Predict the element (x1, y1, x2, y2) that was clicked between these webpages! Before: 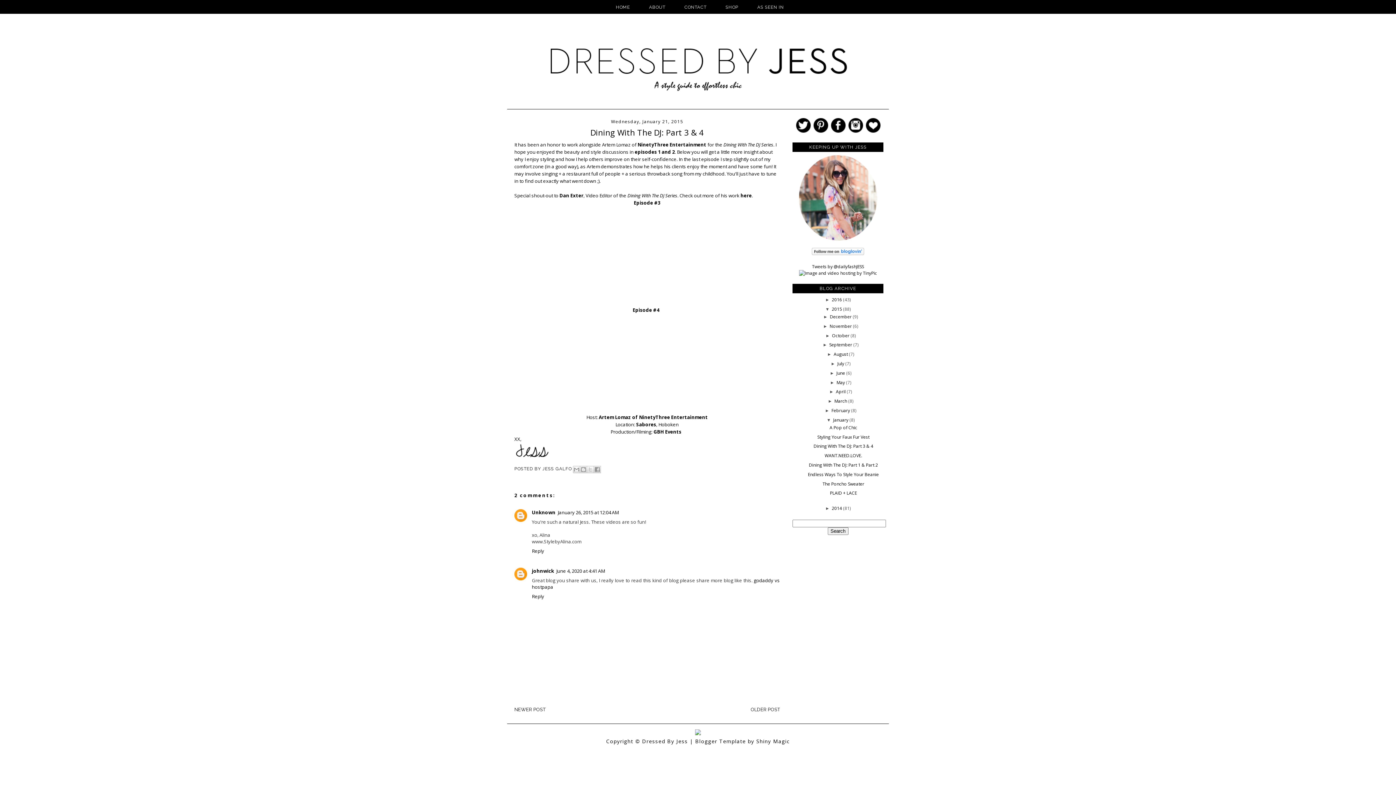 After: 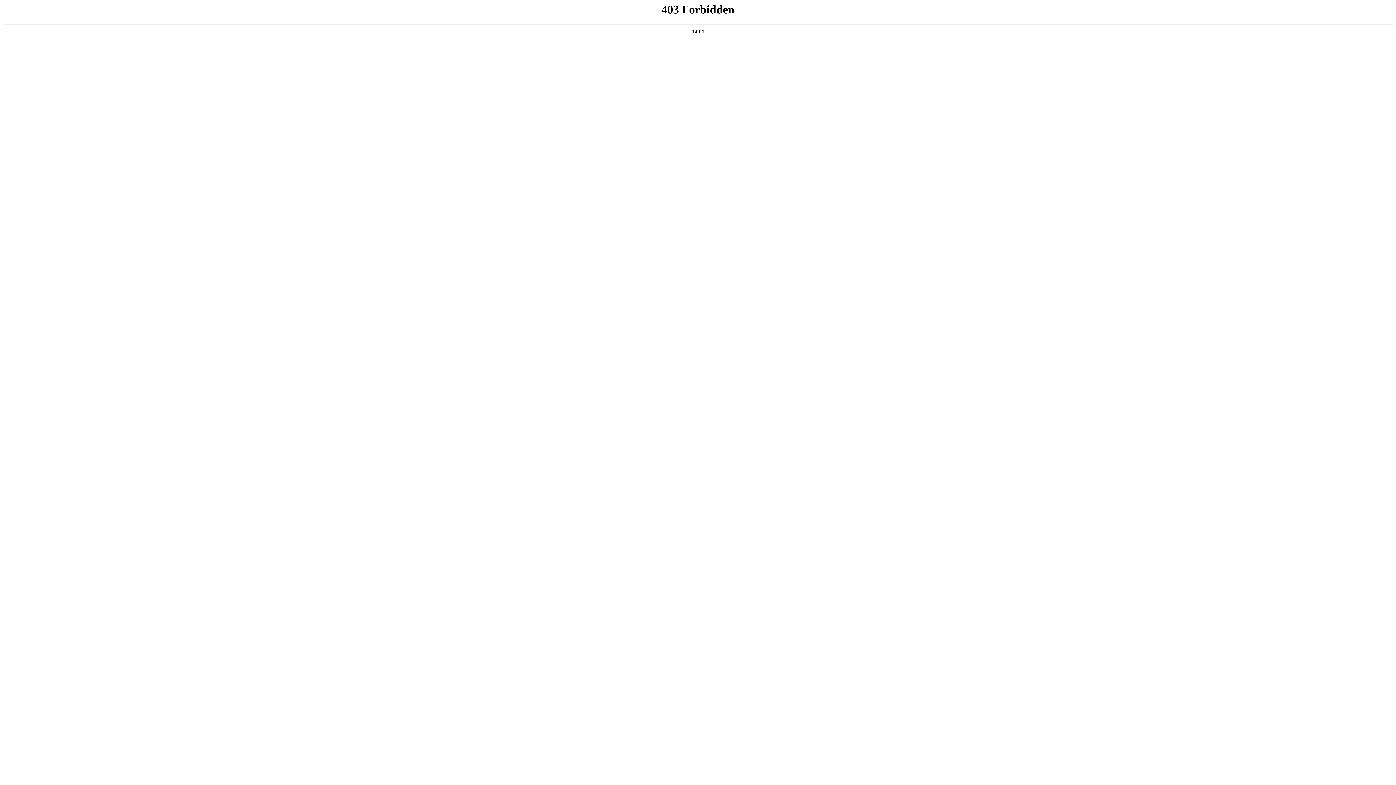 Action: bbox: (598, 414, 708, 420) label: Artem Lomaz of NinetyThree Entertainment